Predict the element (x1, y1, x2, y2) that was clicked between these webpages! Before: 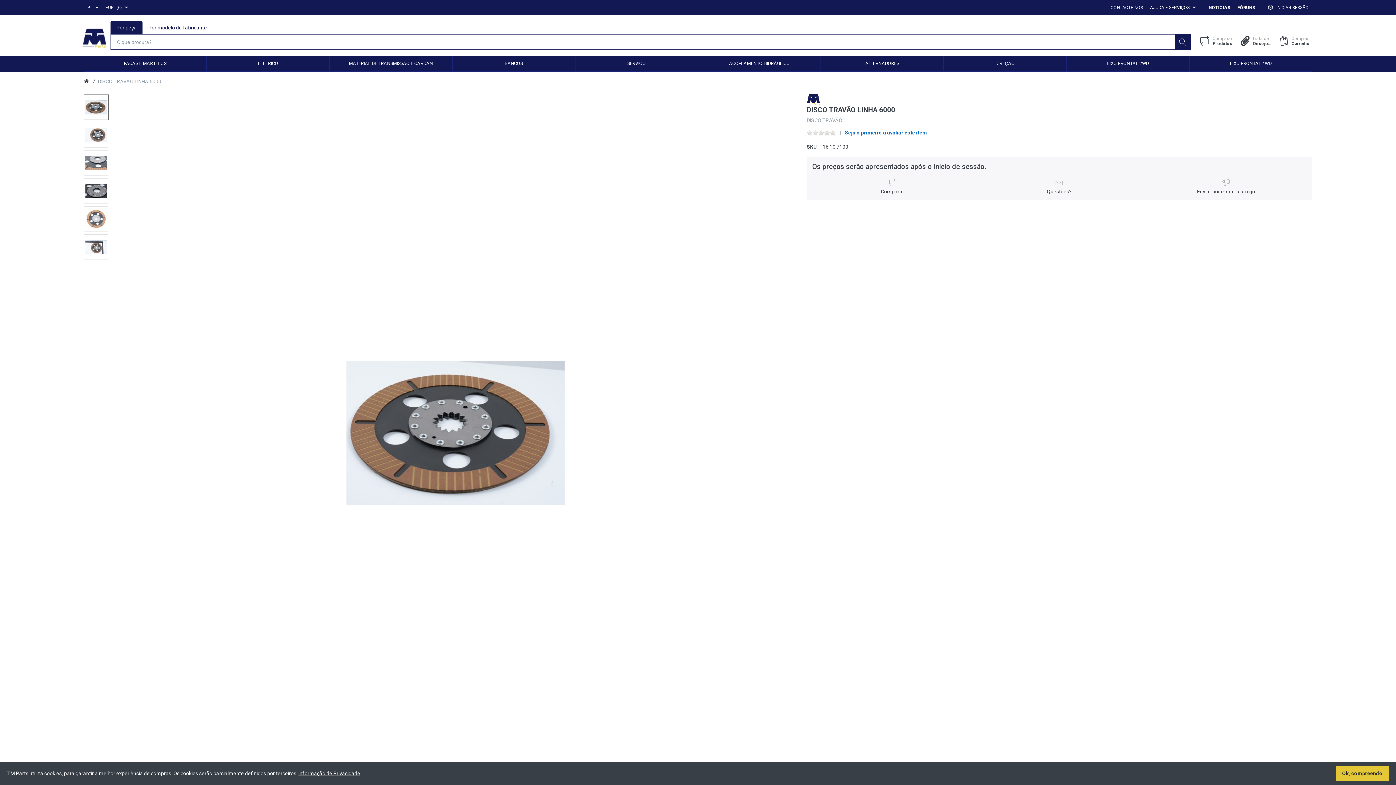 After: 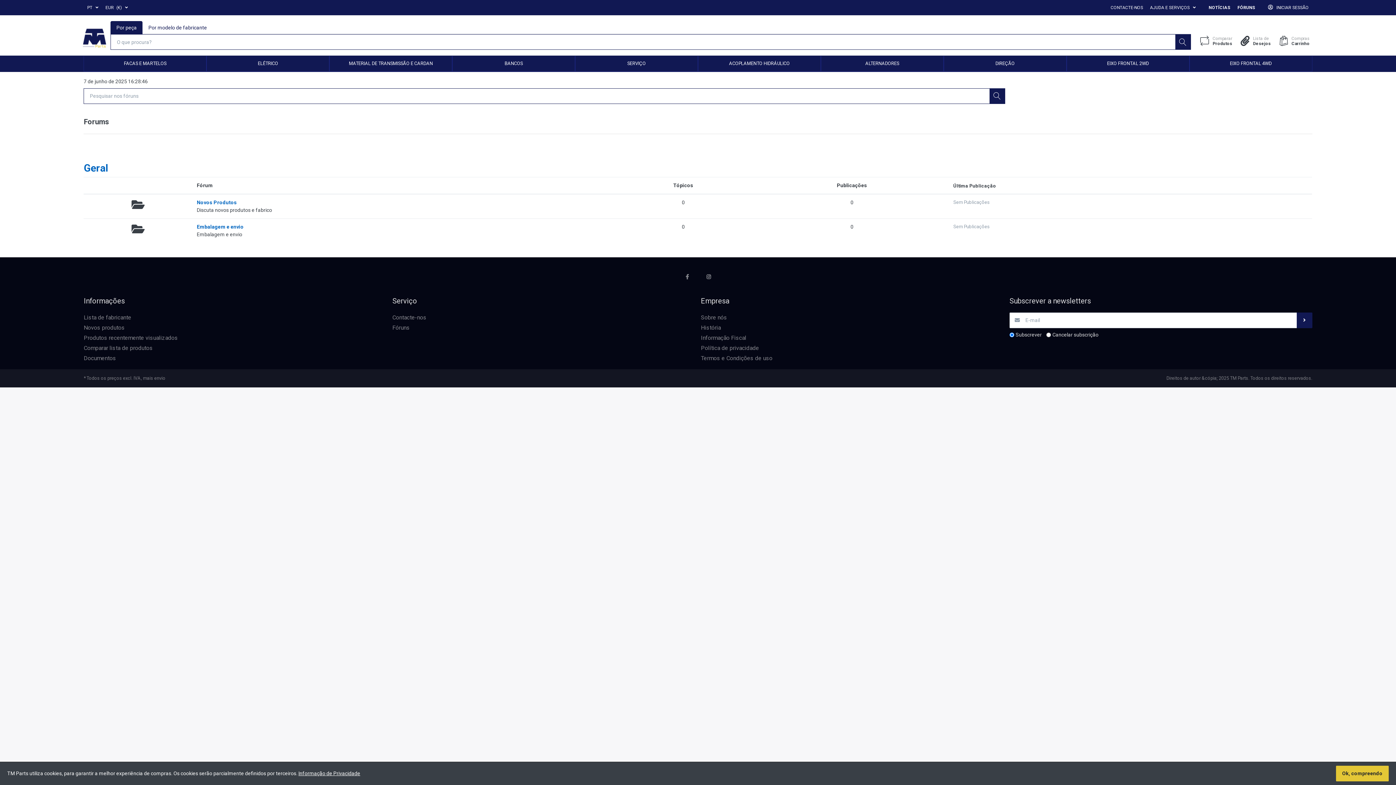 Action: label: FÓRUNS bbox: (1234, 0, 1259, 15)